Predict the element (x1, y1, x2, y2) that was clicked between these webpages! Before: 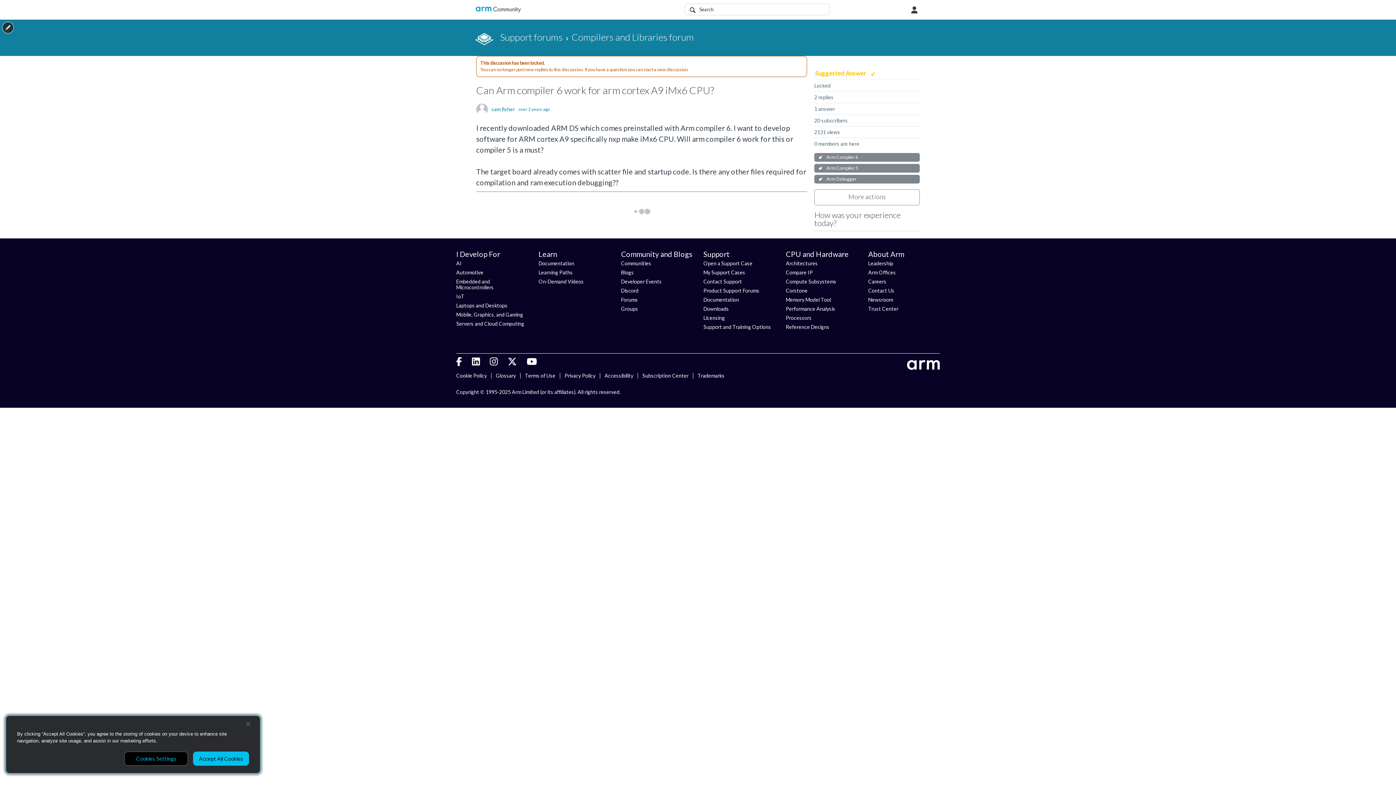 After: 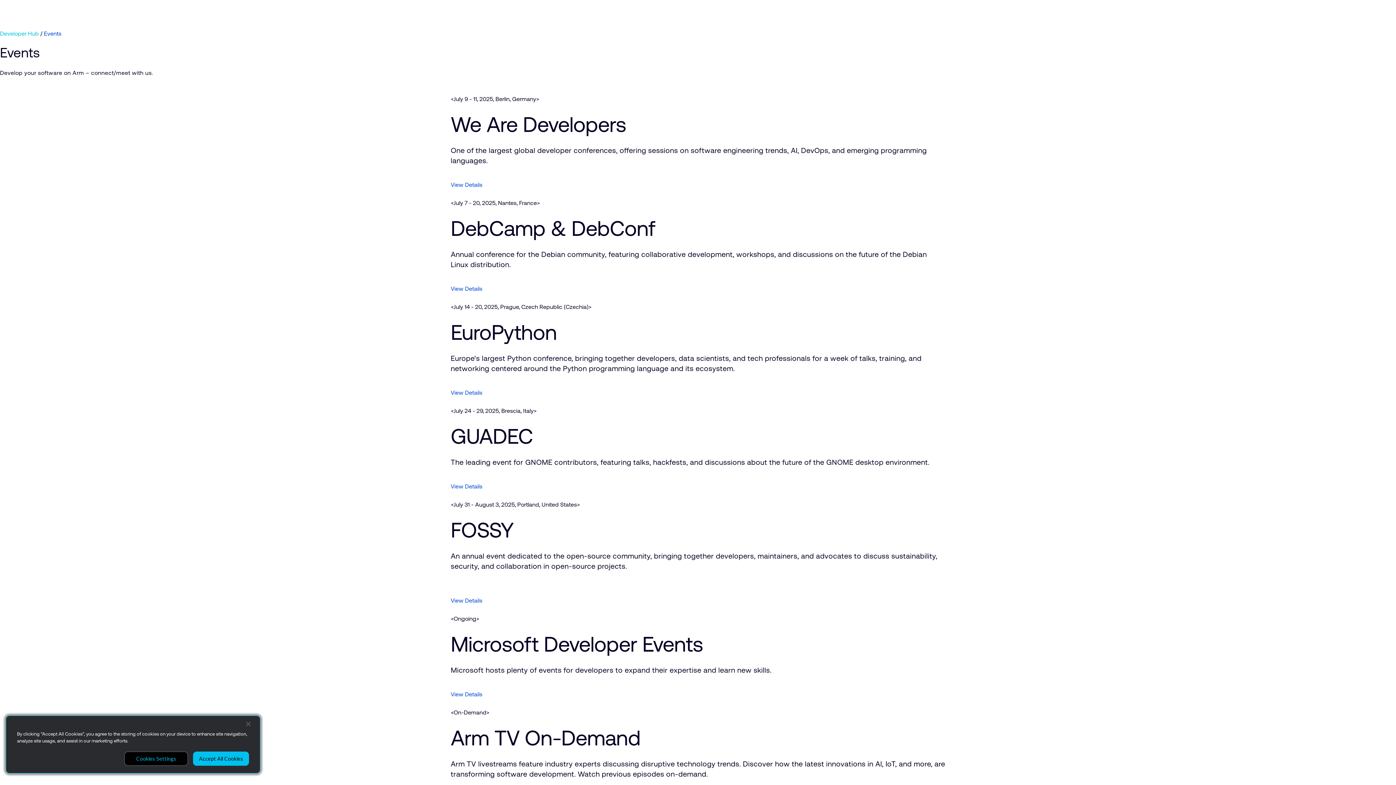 Action: label: Developer Events bbox: (621, 278, 661, 284)